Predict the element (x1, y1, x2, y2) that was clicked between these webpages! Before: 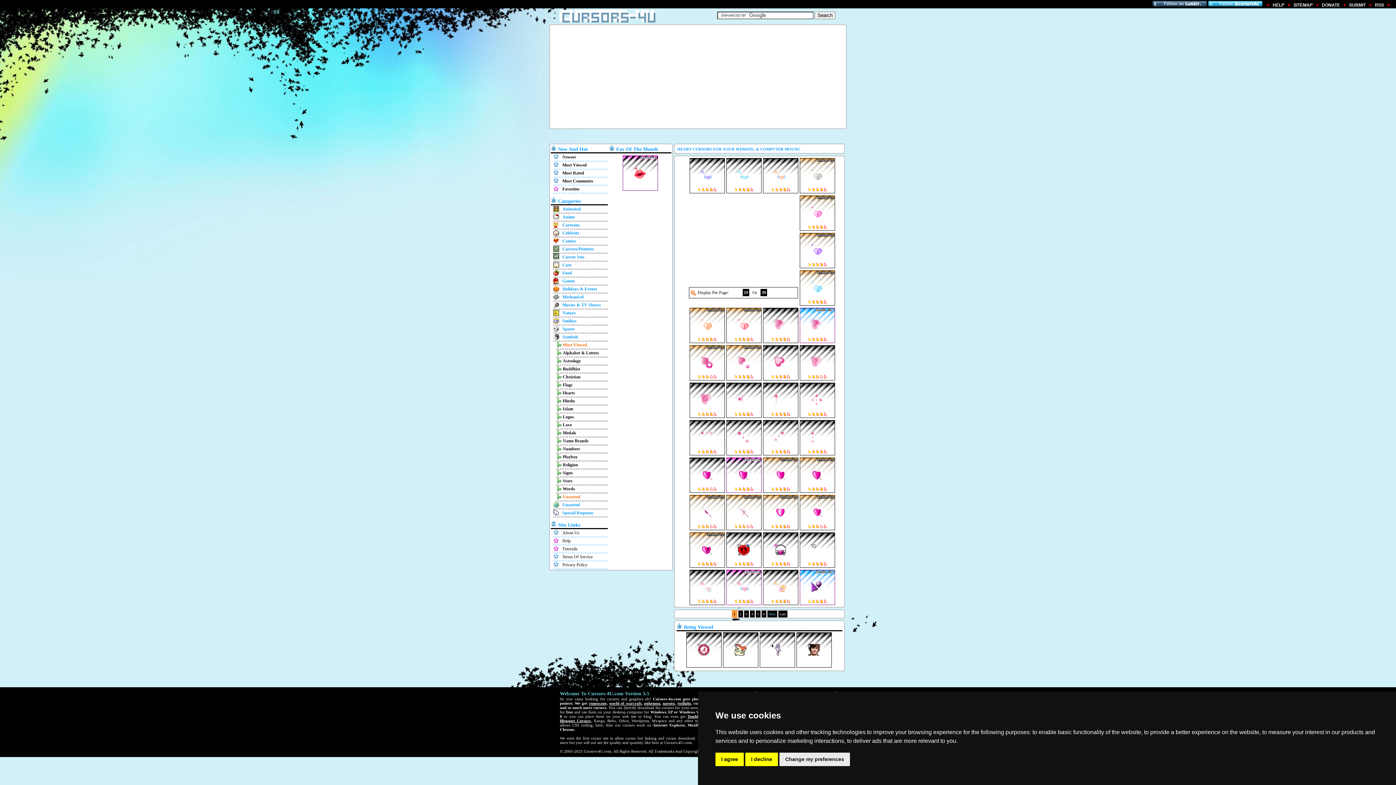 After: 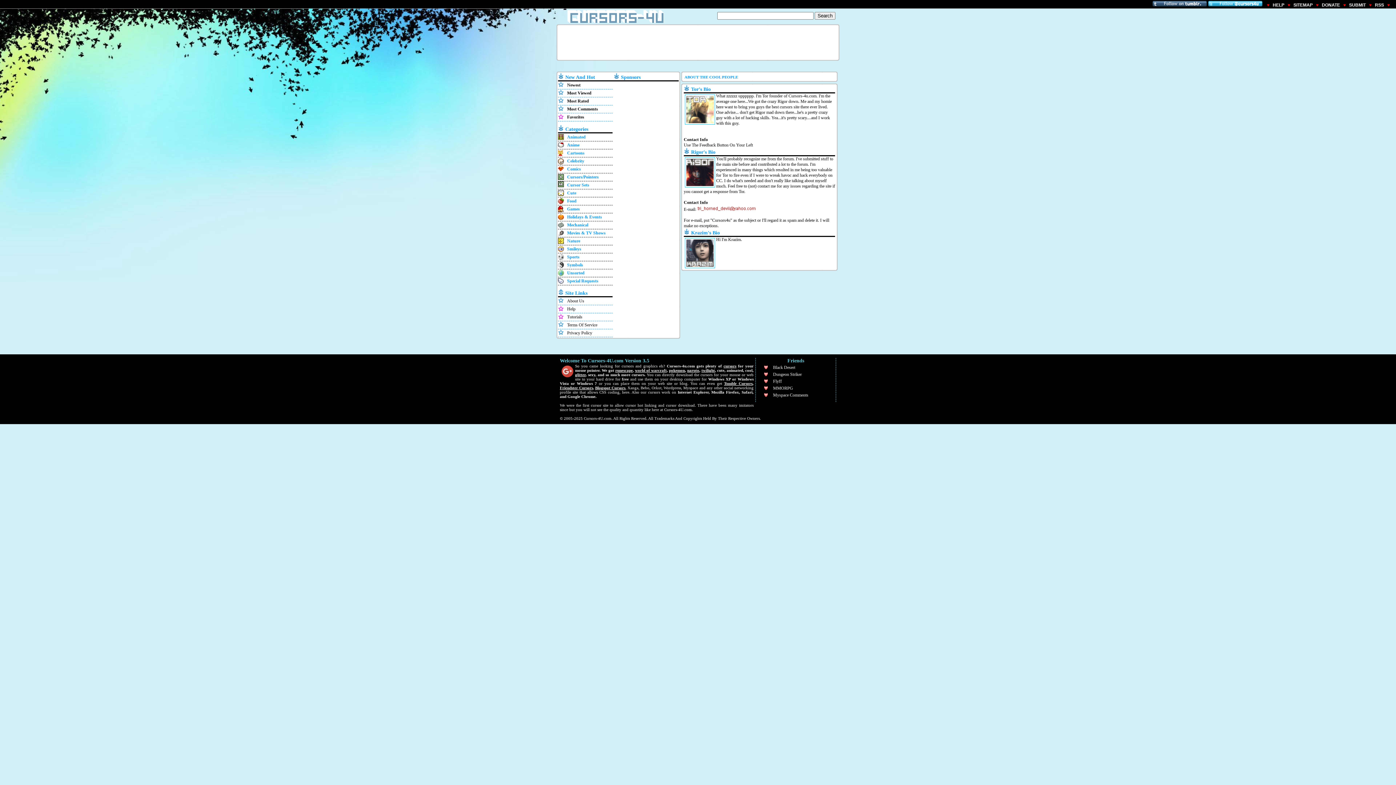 Action: label: About Us bbox: (562, 530, 579, 535)